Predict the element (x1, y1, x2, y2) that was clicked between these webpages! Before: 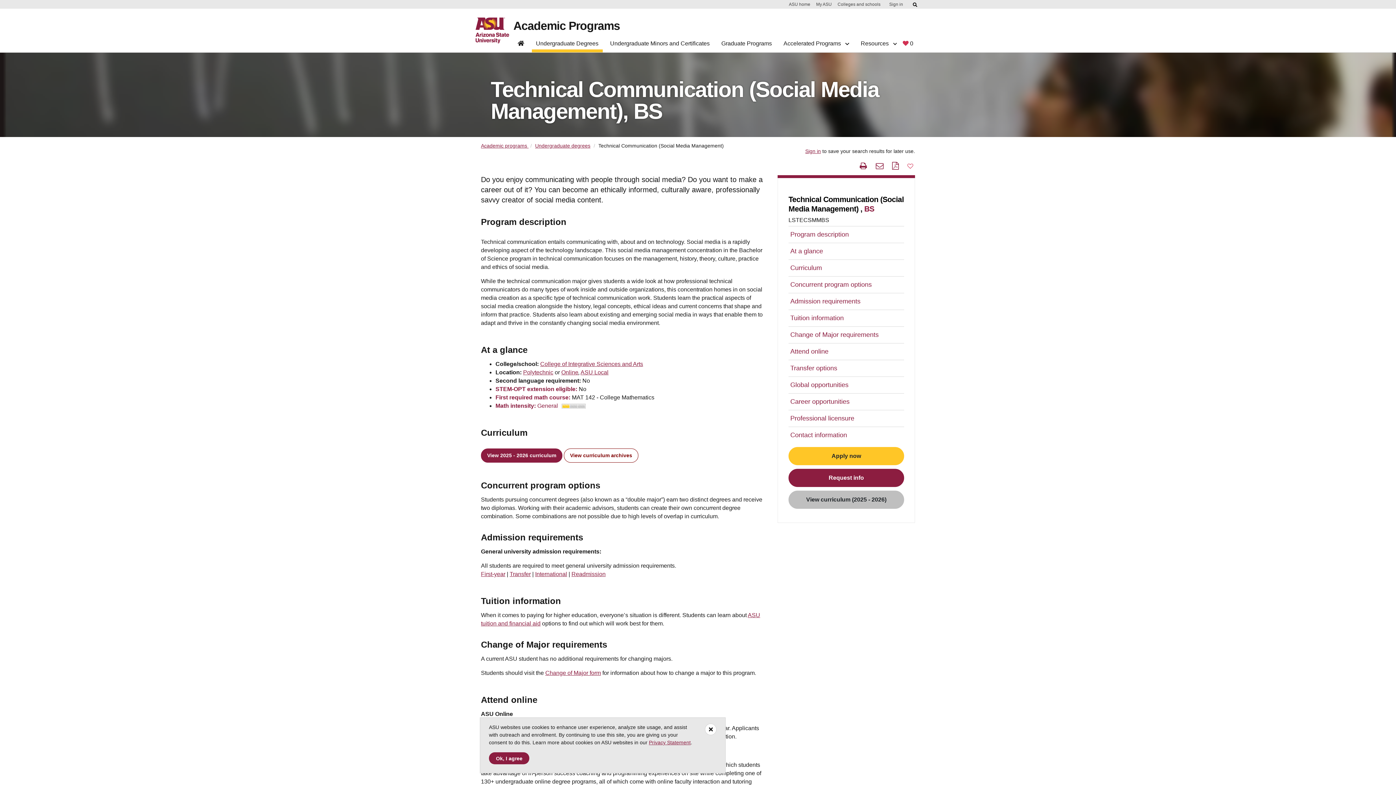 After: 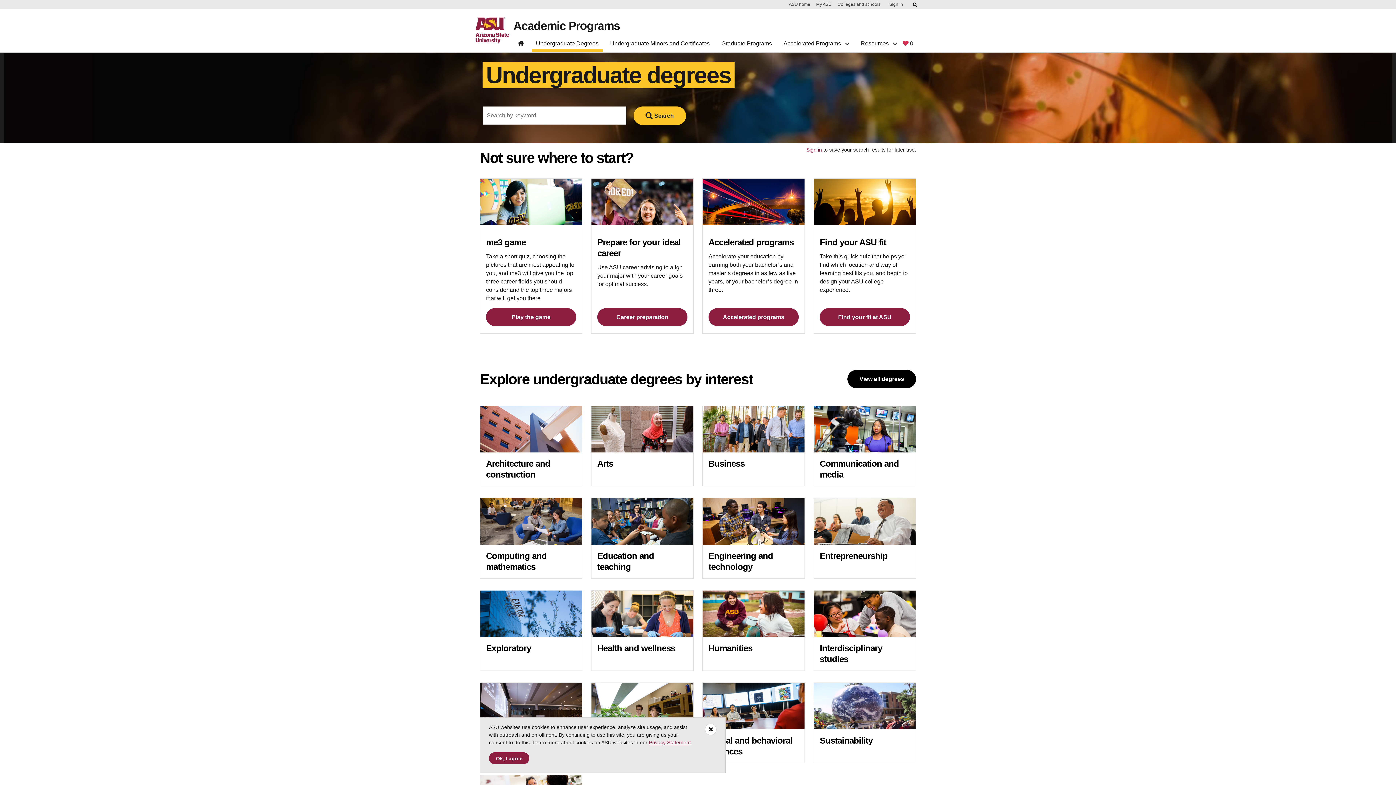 Action: bbox: (535, 142, 590, 148) label: Undergraduate degrees